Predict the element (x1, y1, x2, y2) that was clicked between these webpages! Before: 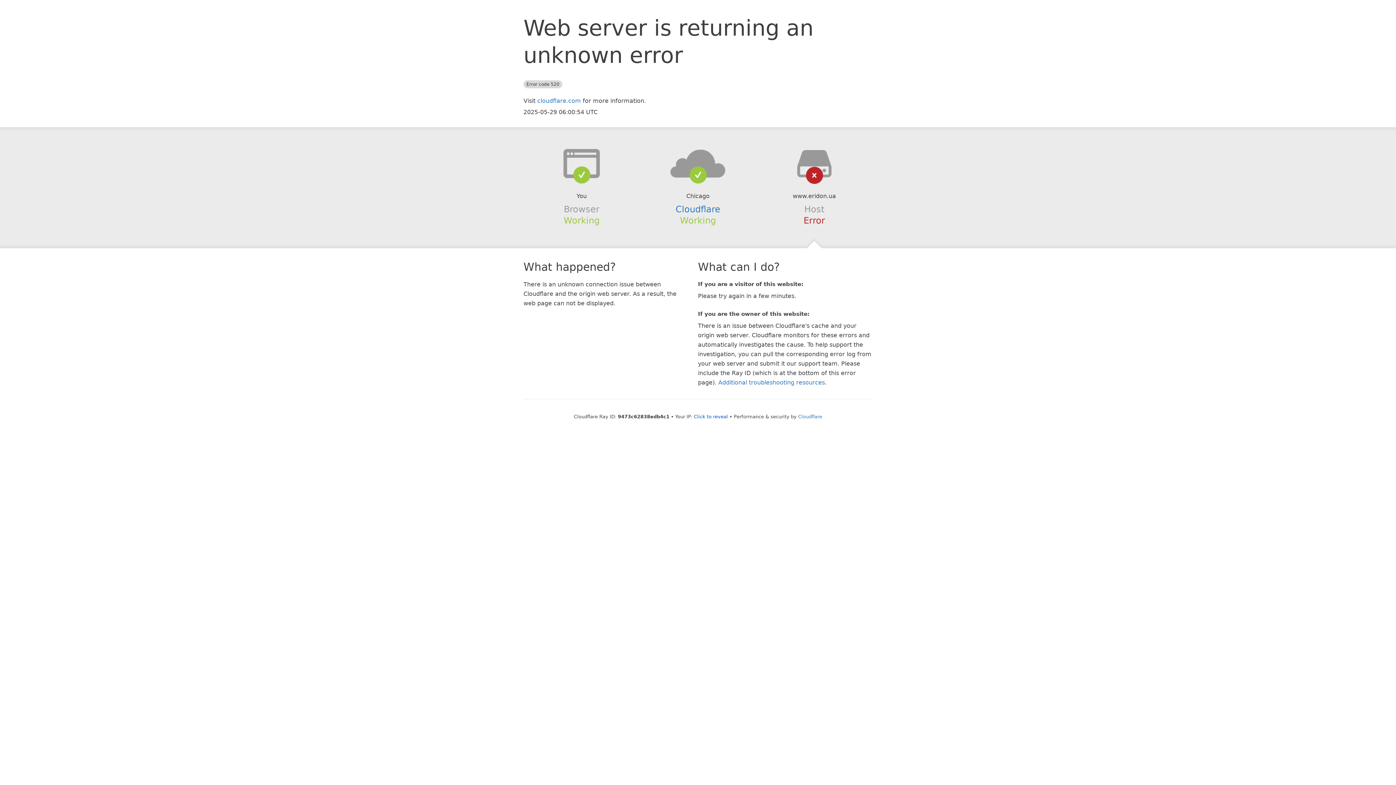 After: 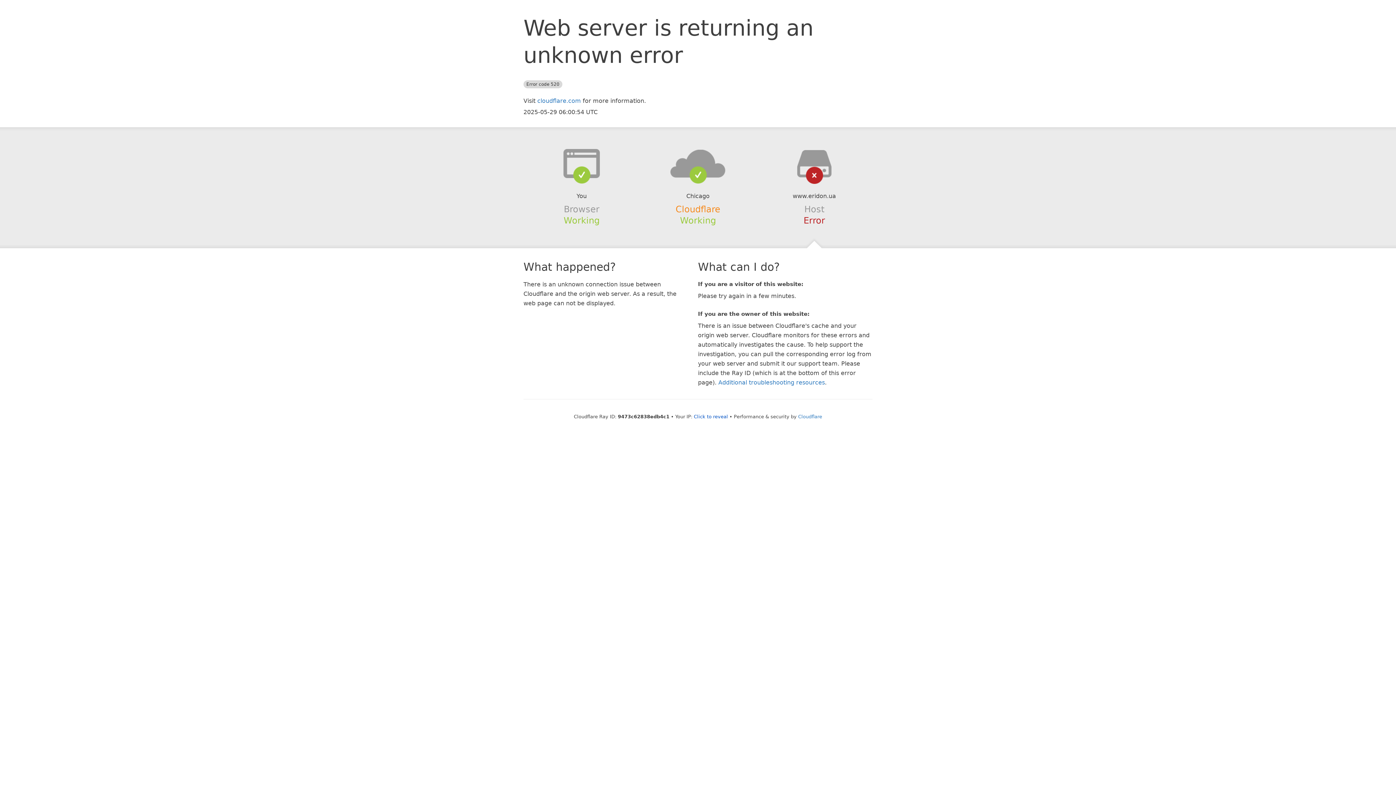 Action: bbox: (675, 204, 720, 214) label: Cloudflare